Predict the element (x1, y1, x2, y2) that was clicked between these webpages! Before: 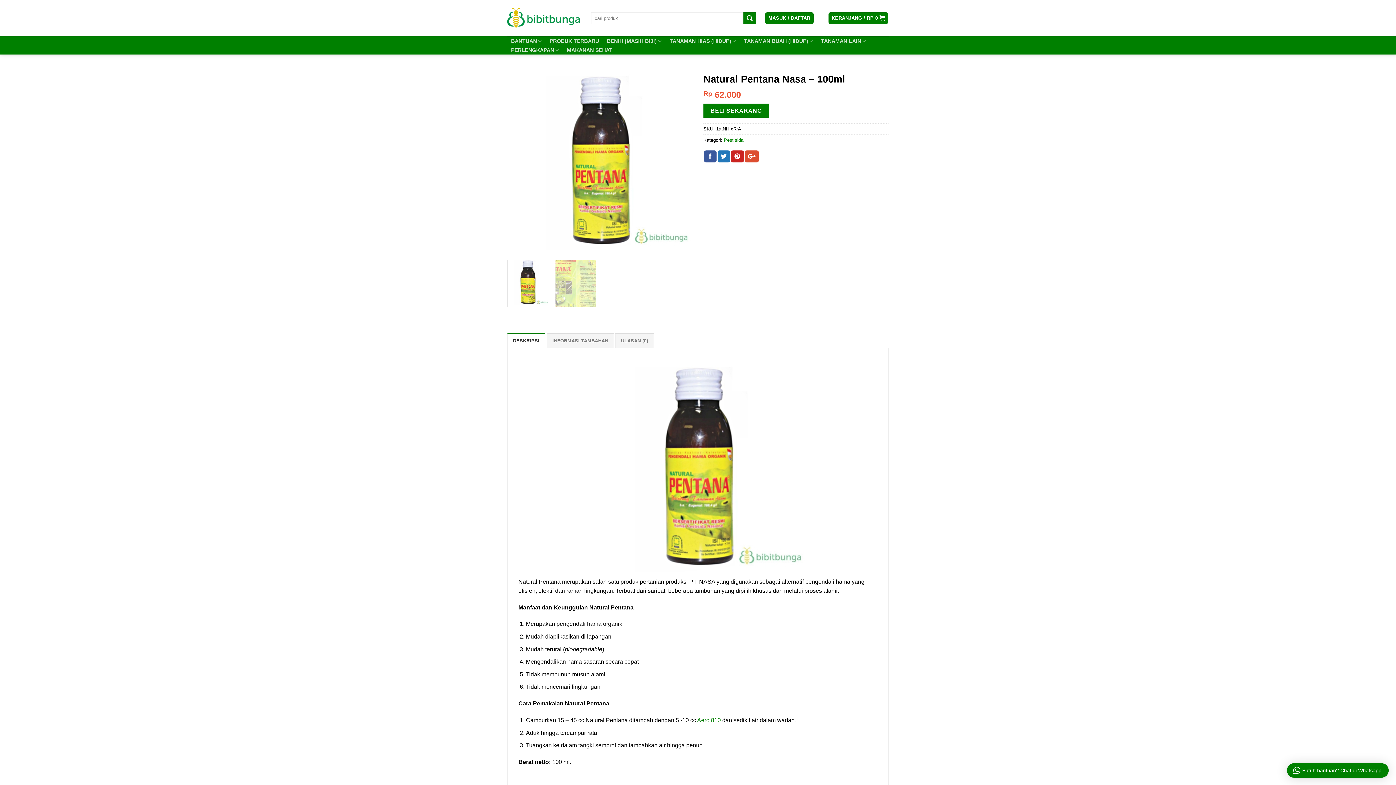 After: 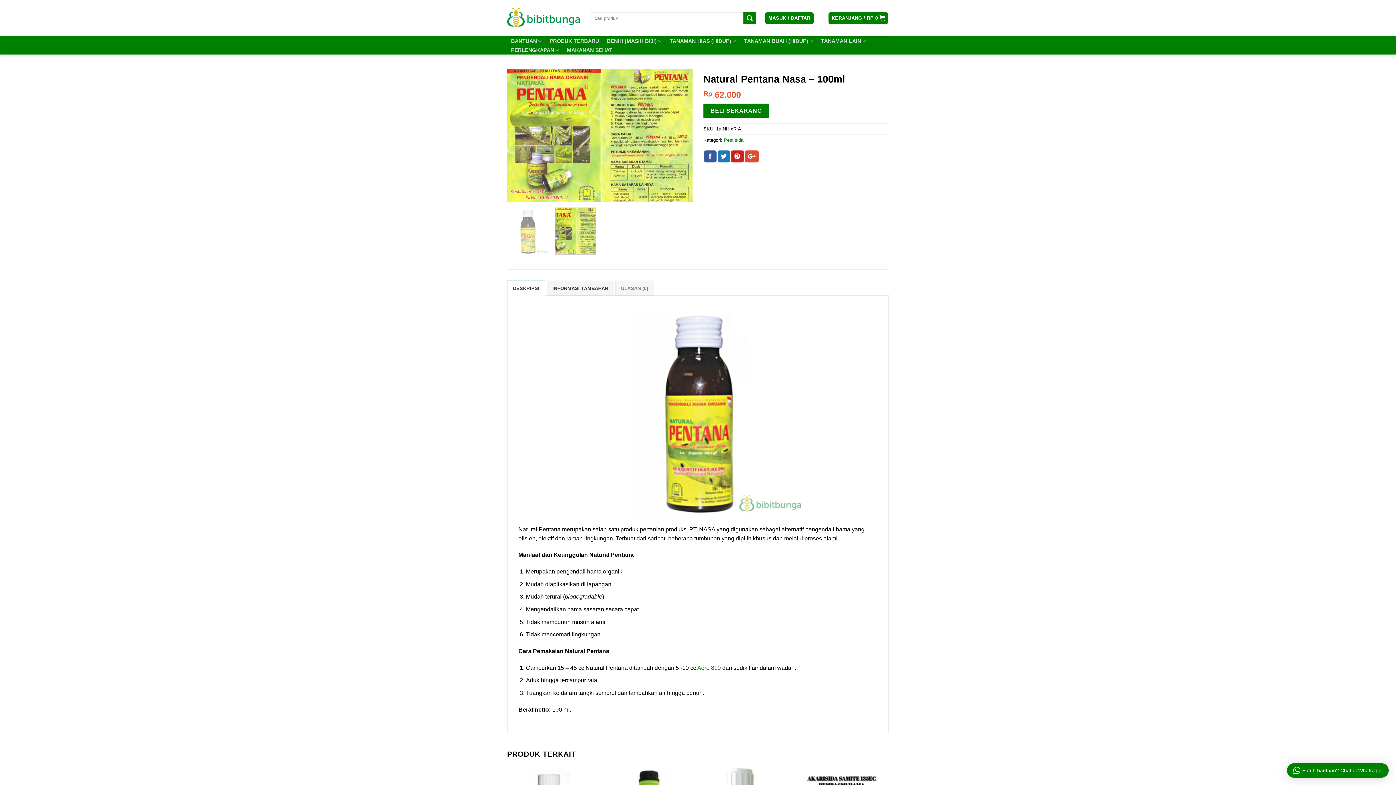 Action: bbox: (555, 260, 596, 307)